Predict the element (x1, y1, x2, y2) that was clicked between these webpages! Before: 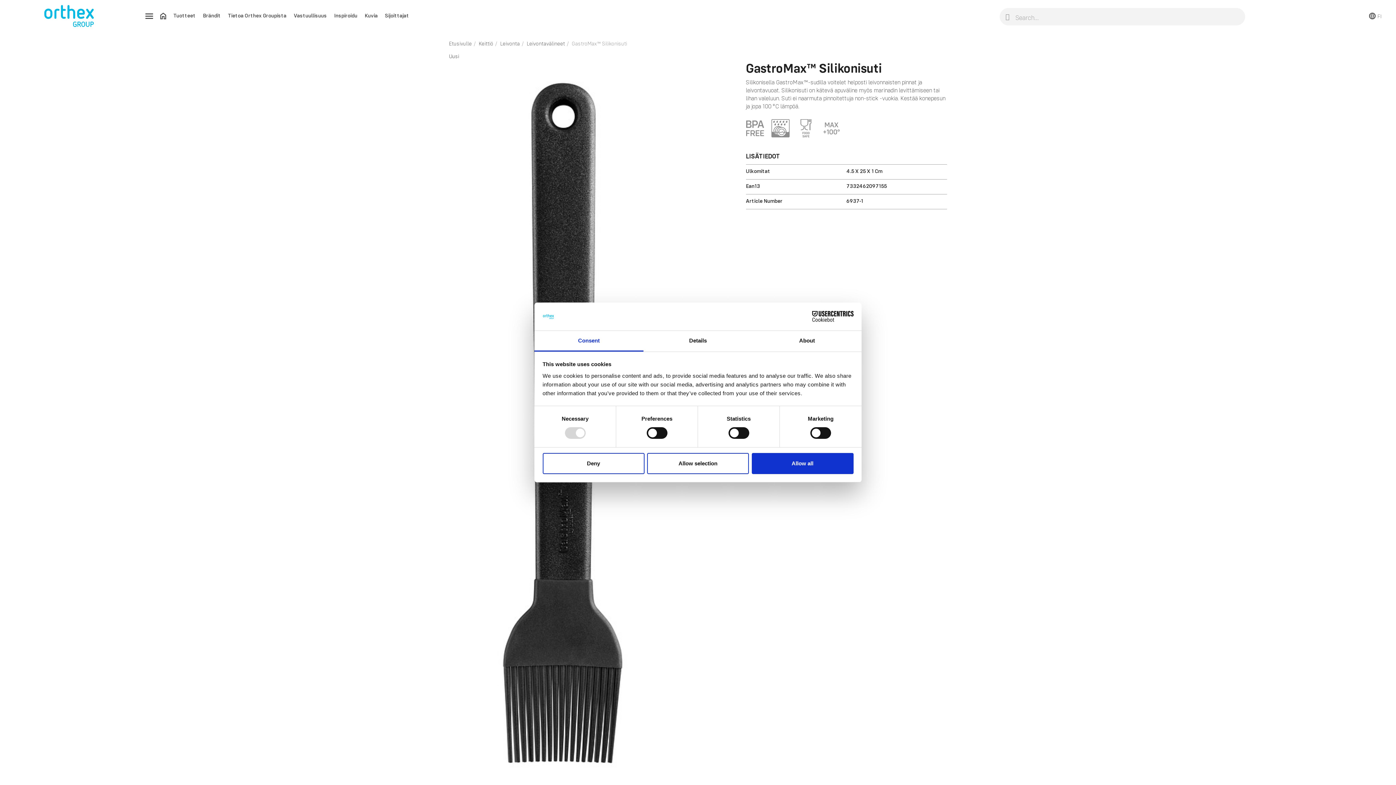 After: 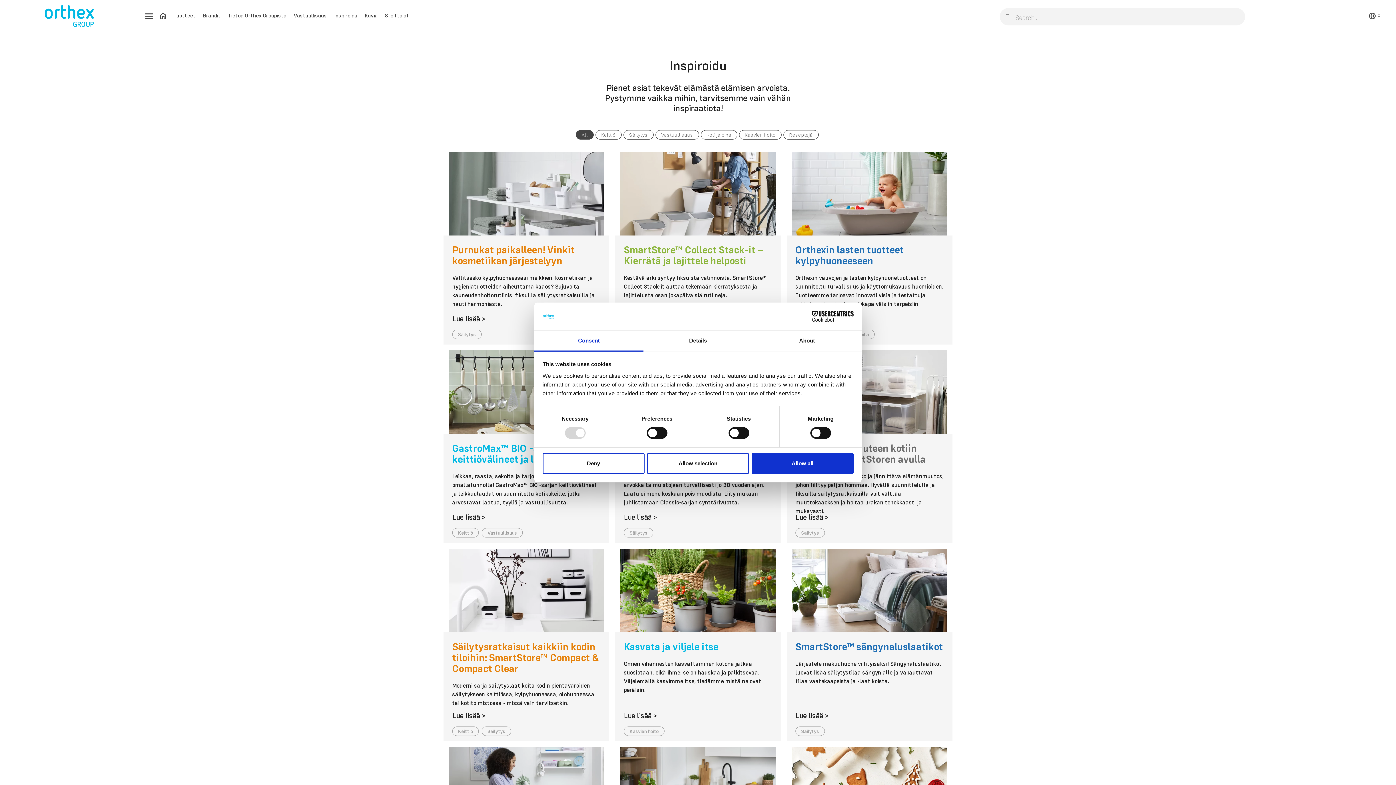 Action: label: Inspiroidu bbox: (330, 9, 361, 21)